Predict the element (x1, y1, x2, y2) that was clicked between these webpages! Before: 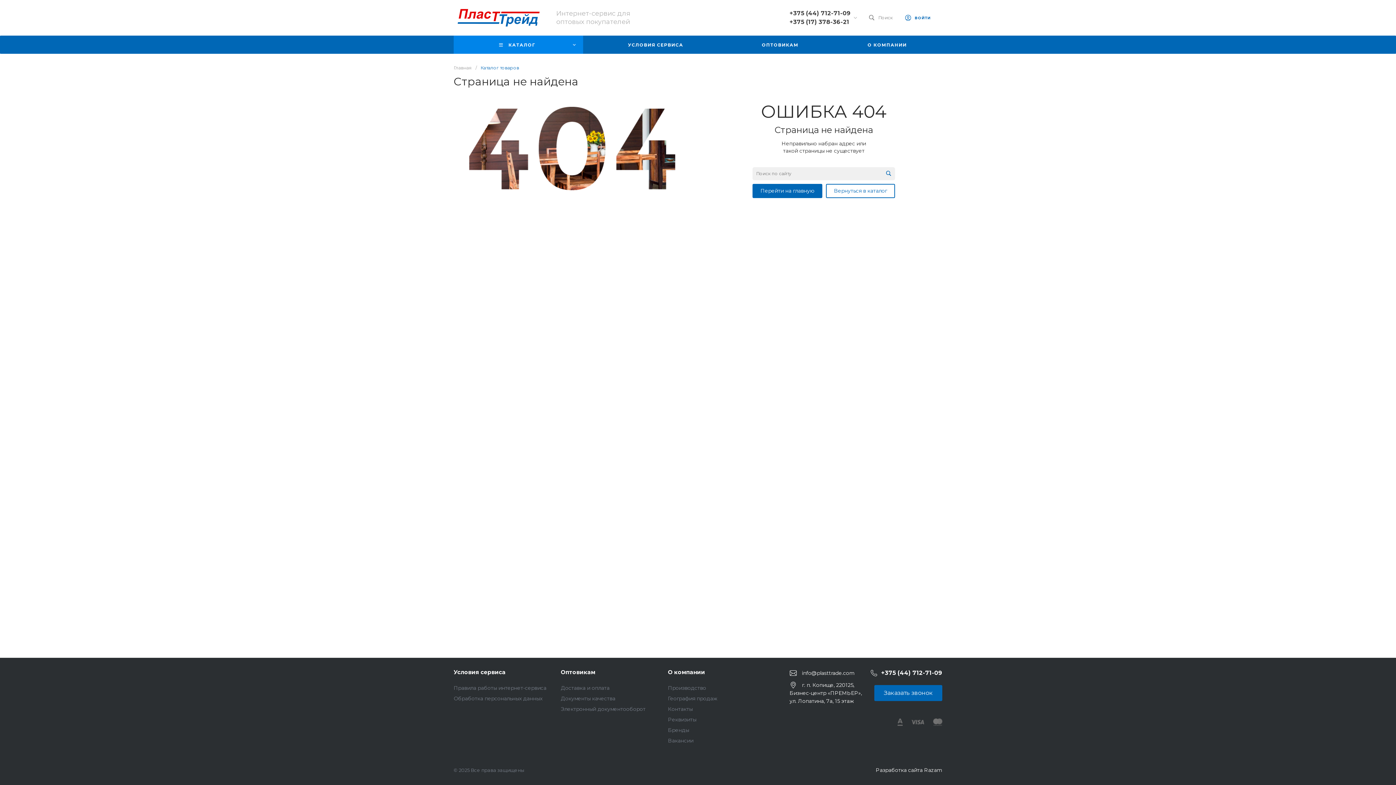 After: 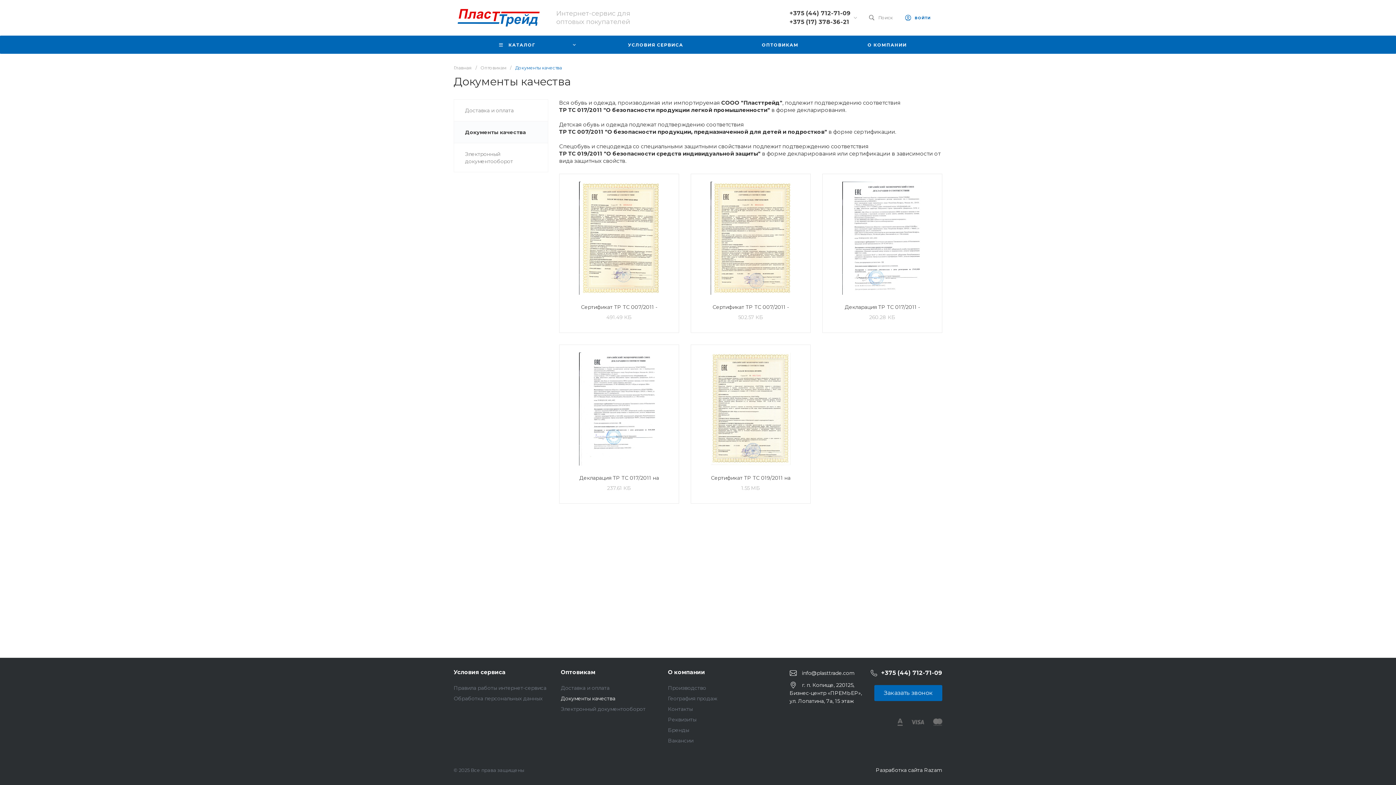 Action: bbox: (560, 695, 615, 702) label: Документы качества